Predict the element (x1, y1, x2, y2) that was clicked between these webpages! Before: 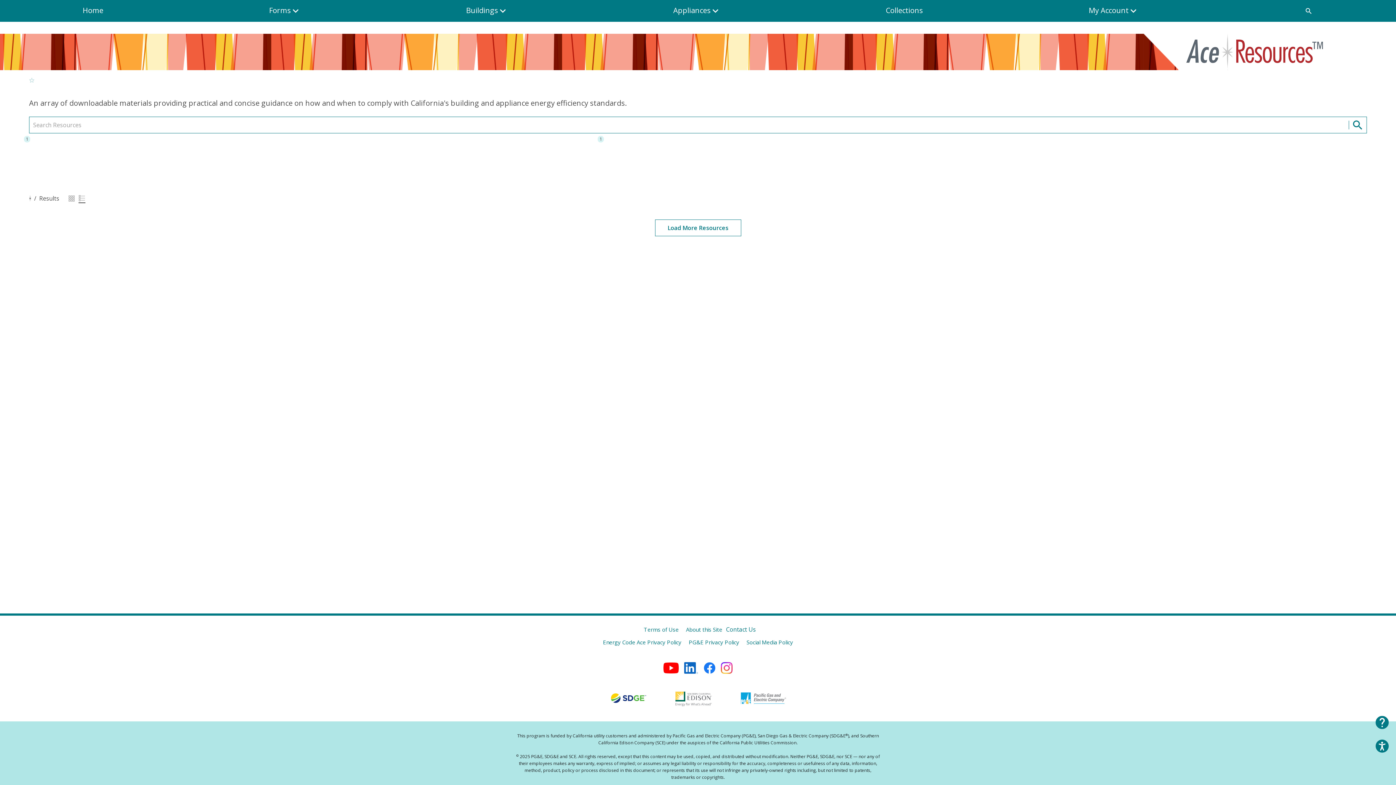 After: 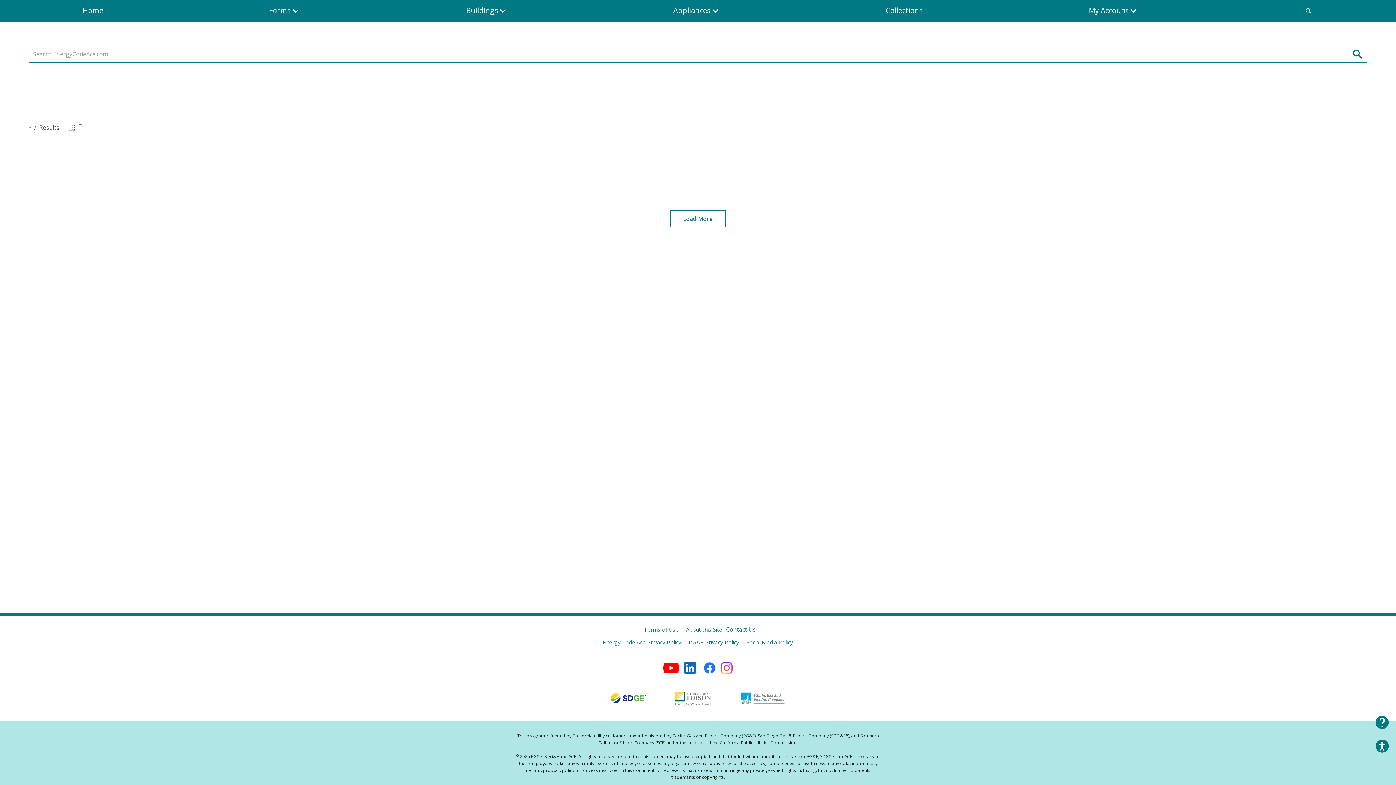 Action: bbox: (1221, 0, 1396, 21)